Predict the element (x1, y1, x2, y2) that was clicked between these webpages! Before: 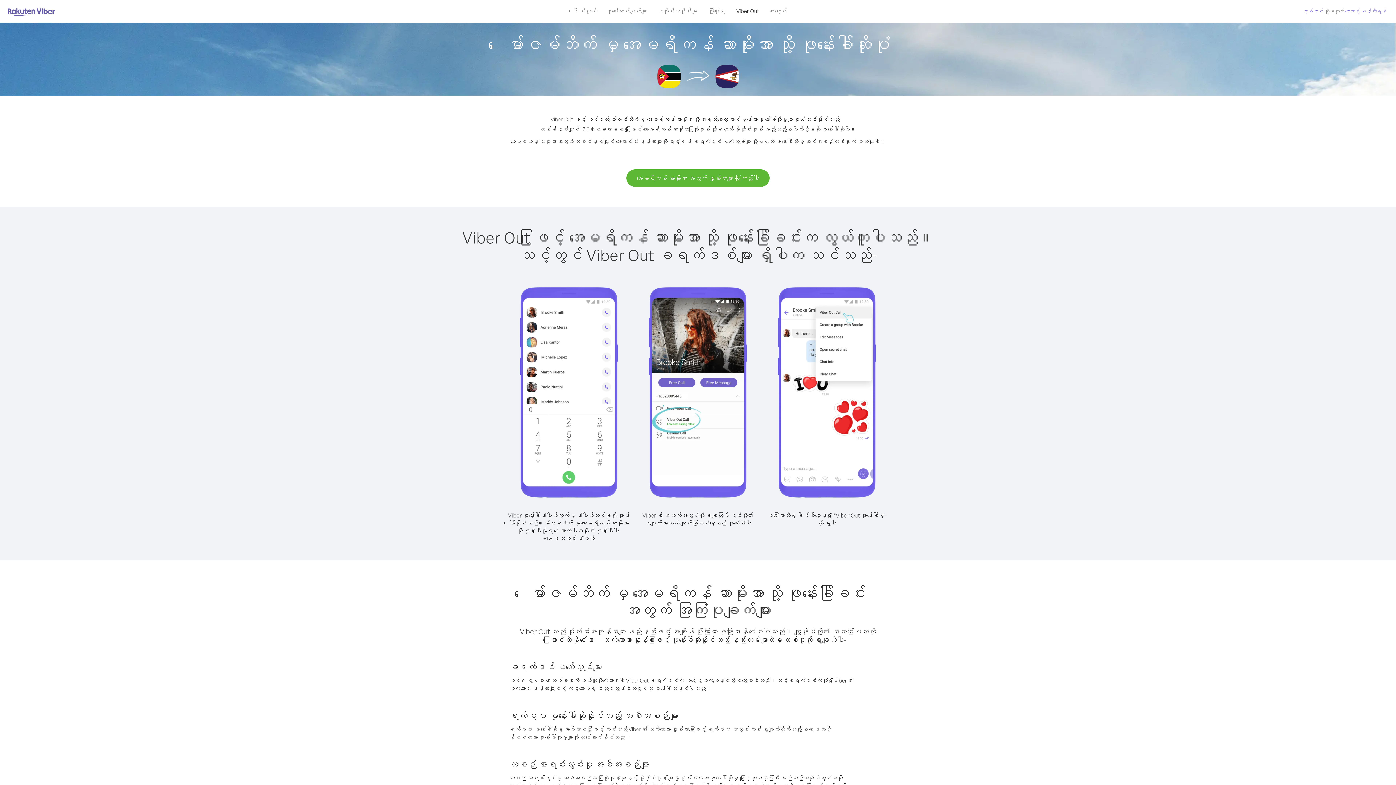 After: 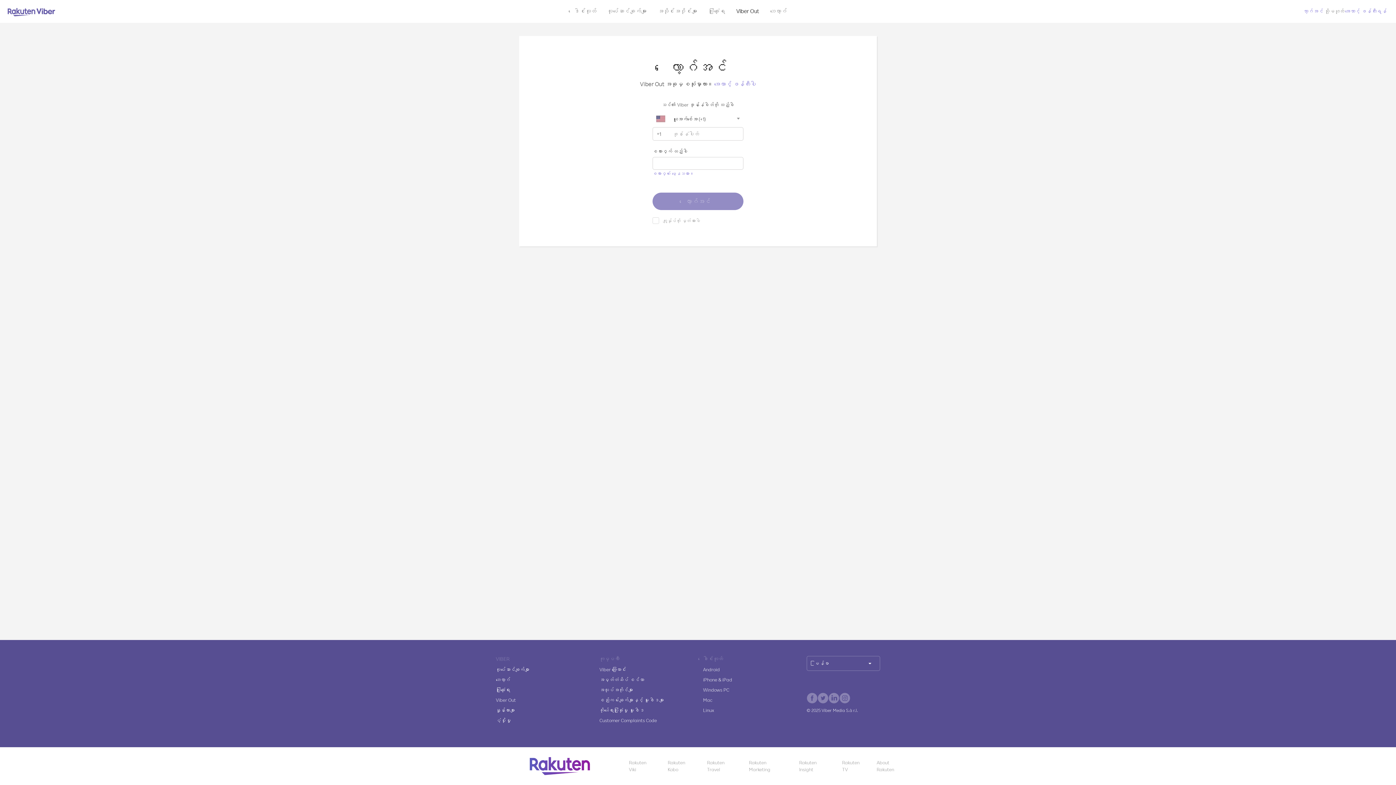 Action: label: လော့ဂ်အင် bbox: (1303, 8, 1323, 14)